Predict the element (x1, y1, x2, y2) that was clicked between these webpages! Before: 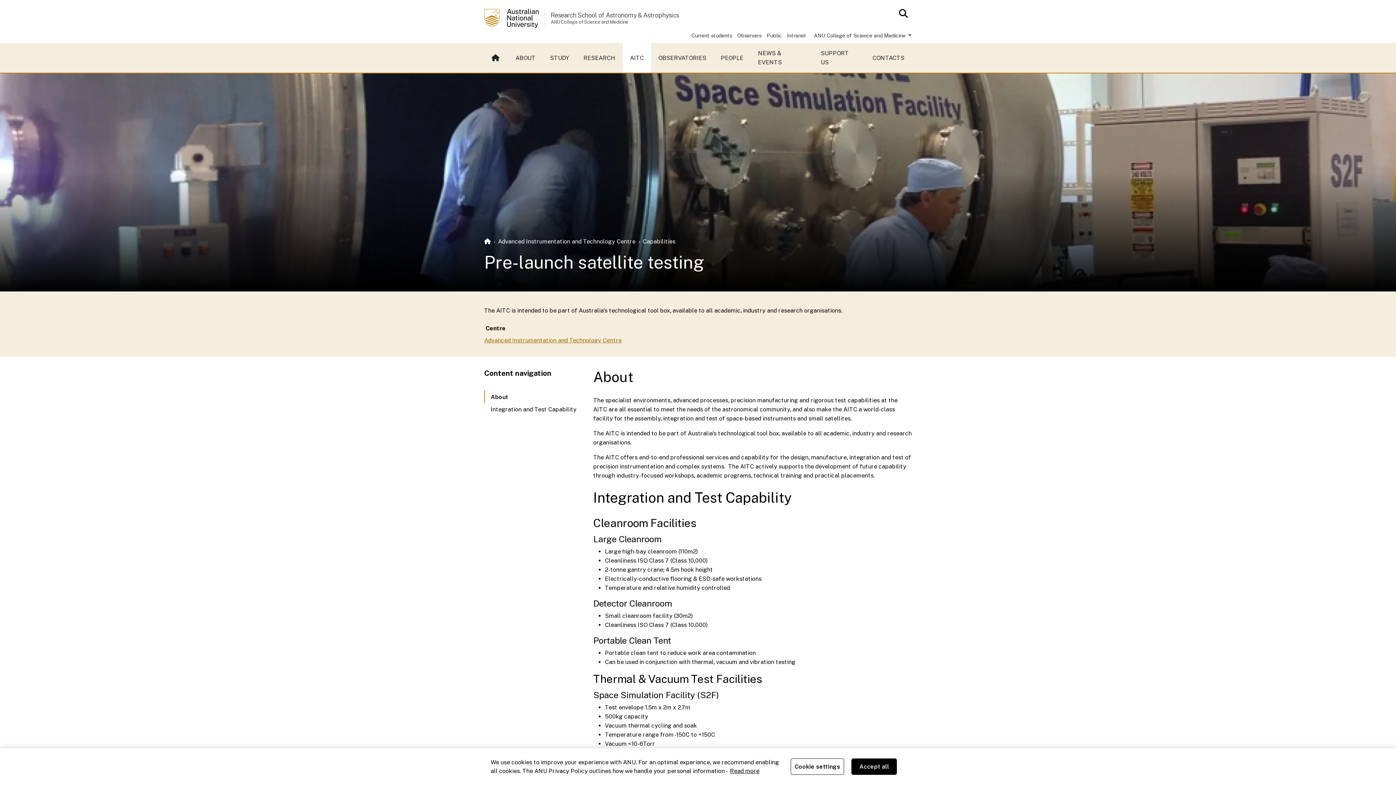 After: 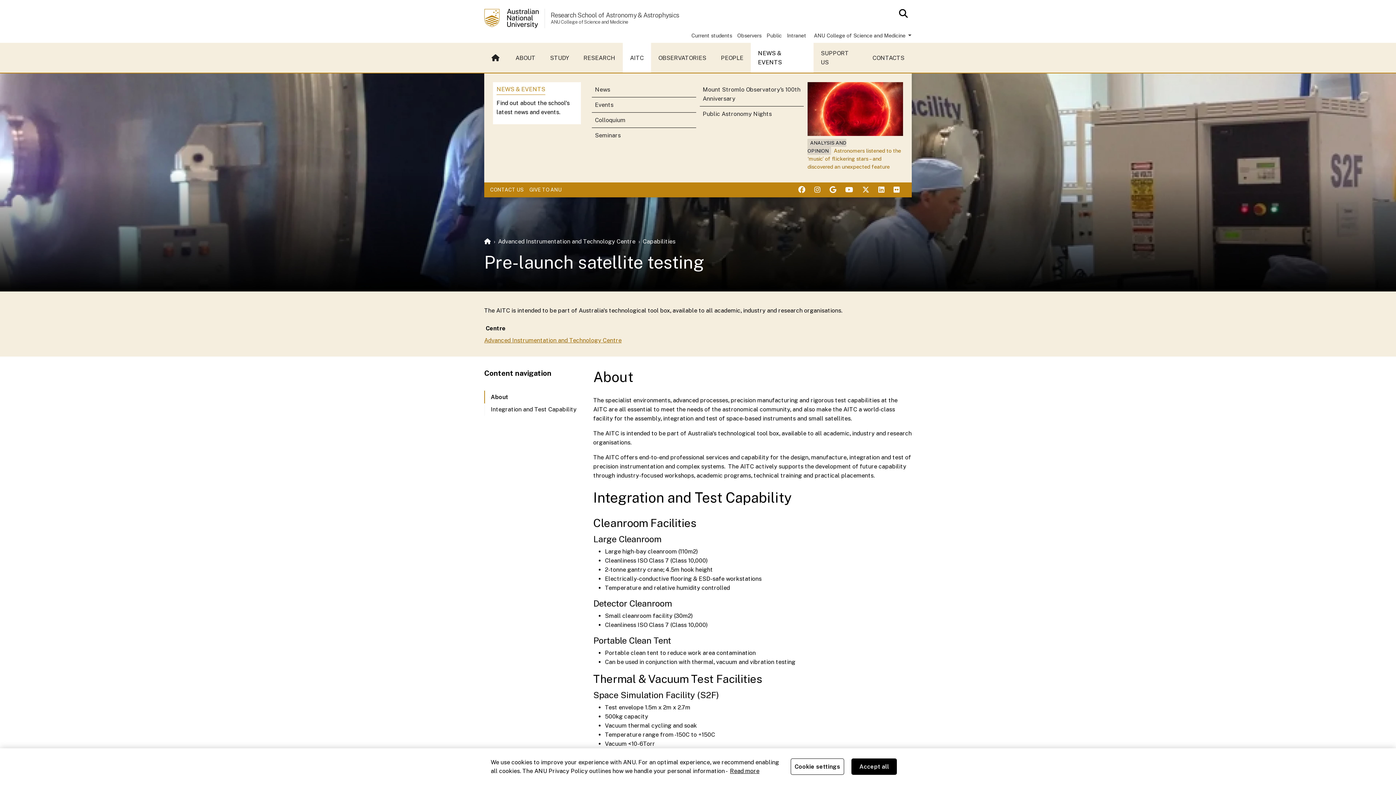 Action: label: NEWS & EVENTS bbox: (750, 42, 813, 72)